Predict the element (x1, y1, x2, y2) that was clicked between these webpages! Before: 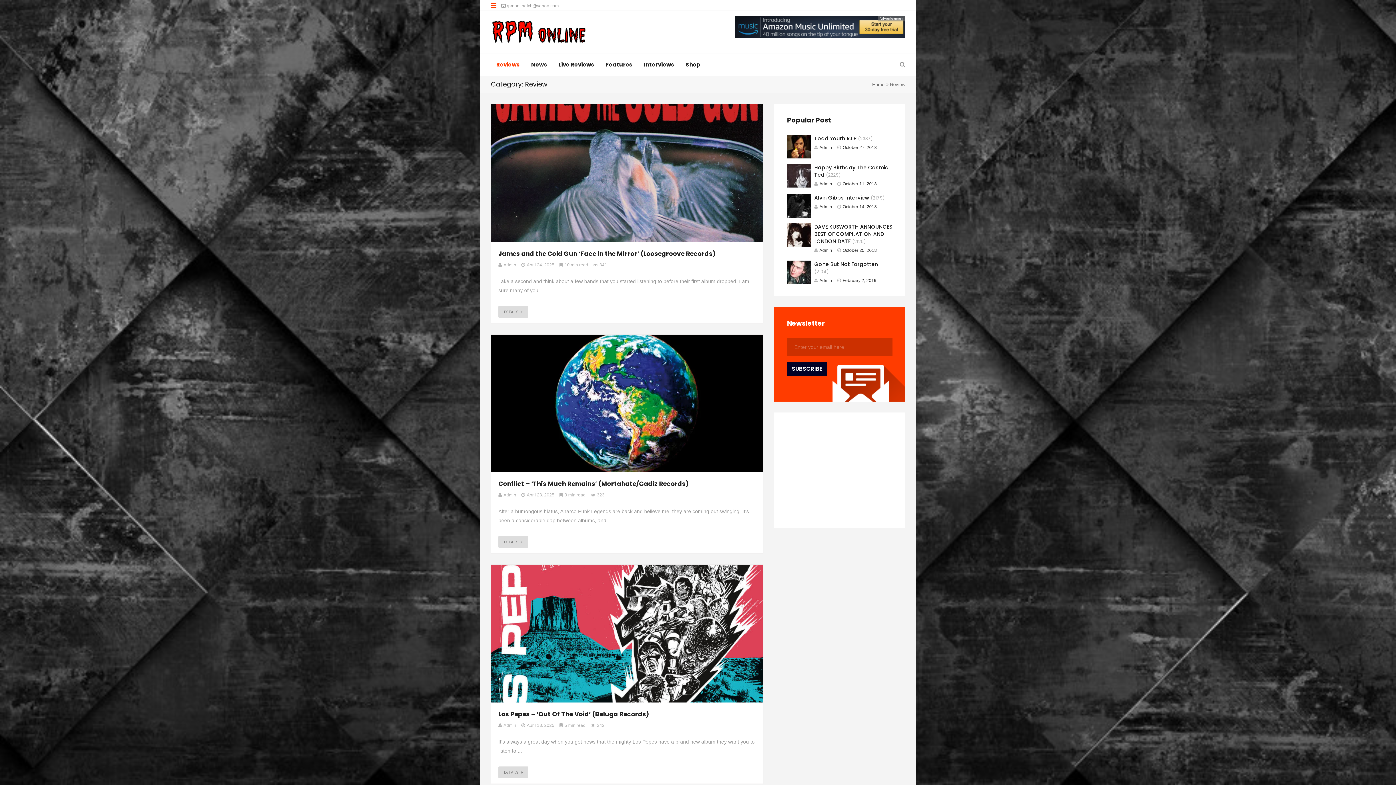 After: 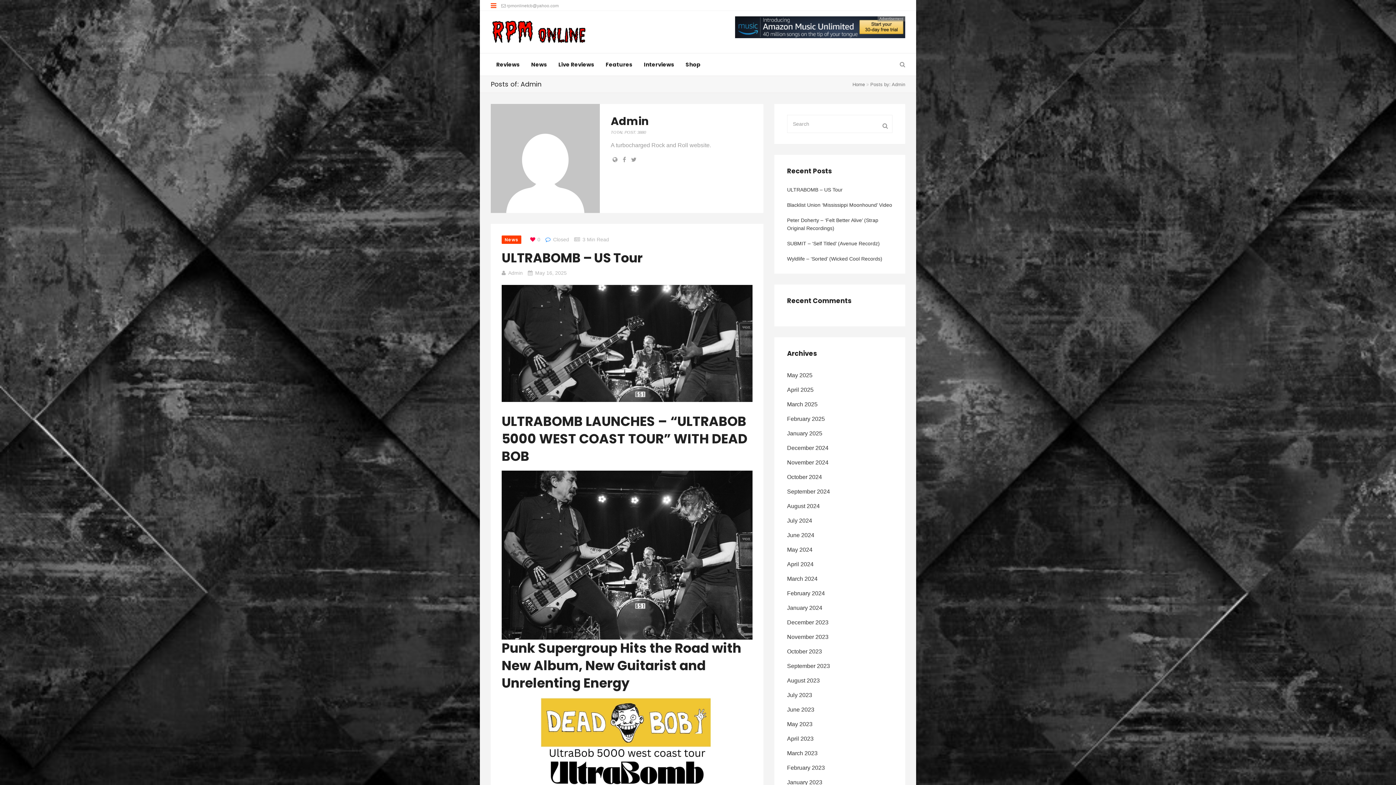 Action: bbox: (814, 248, 832, 253) label: Admin